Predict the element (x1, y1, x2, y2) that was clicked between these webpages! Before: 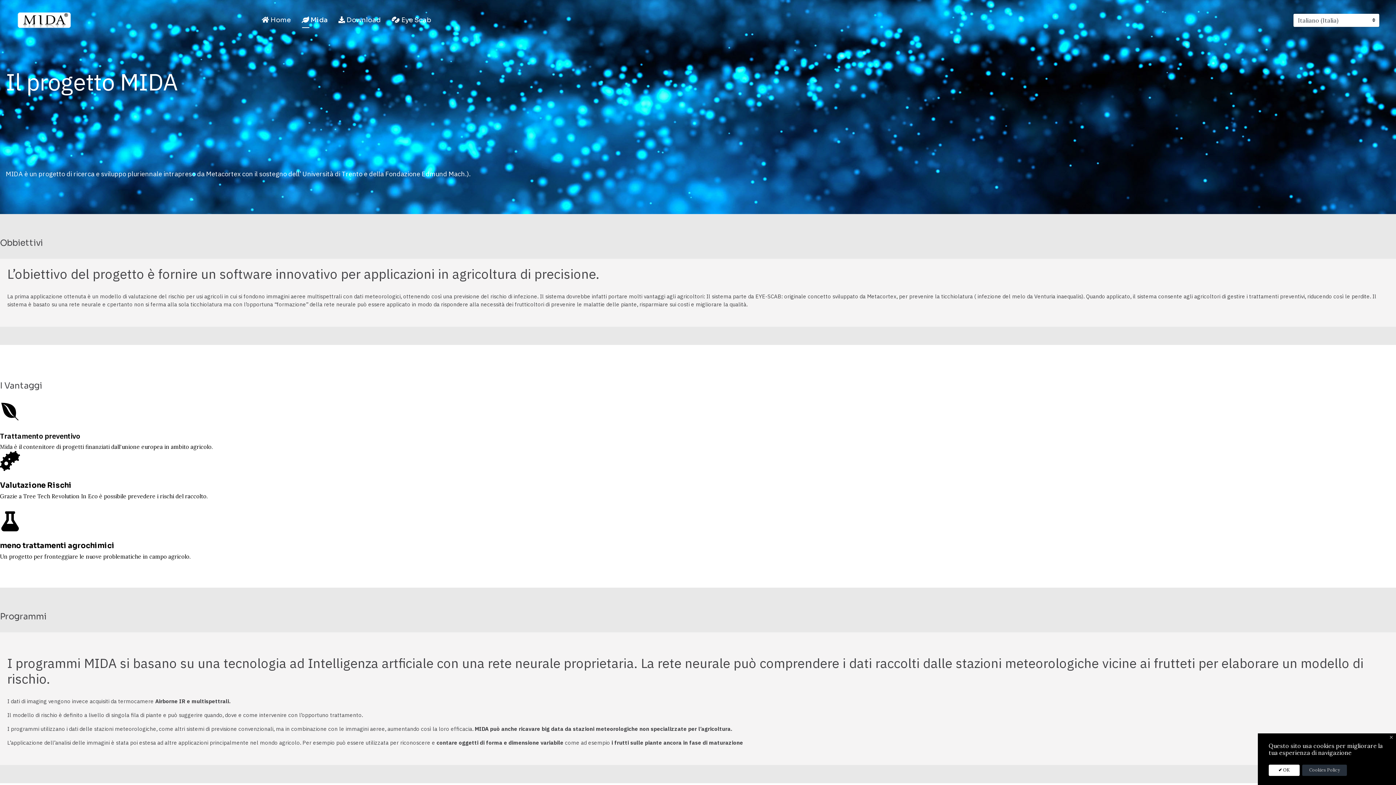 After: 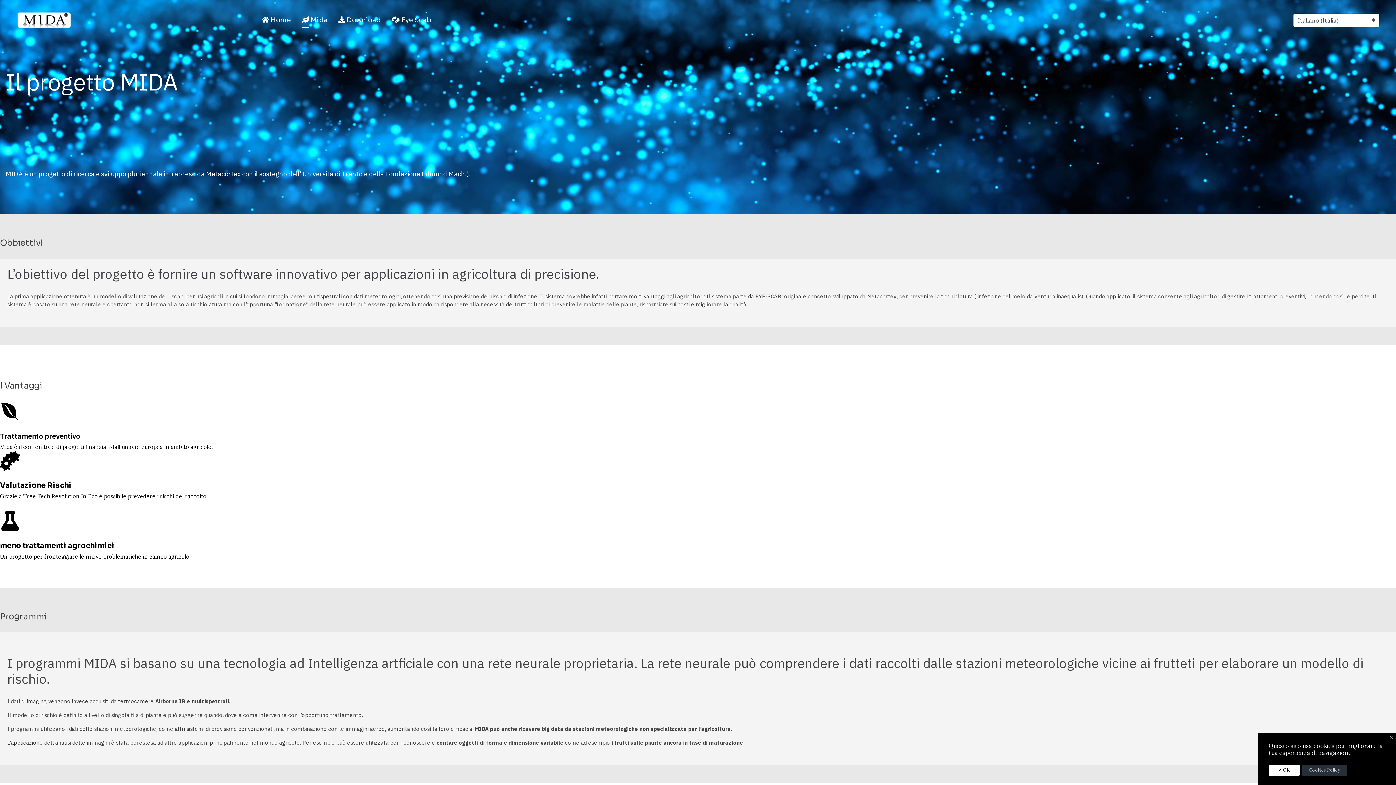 Action: bbox: (296, 0, 333, 40) label:  Mida